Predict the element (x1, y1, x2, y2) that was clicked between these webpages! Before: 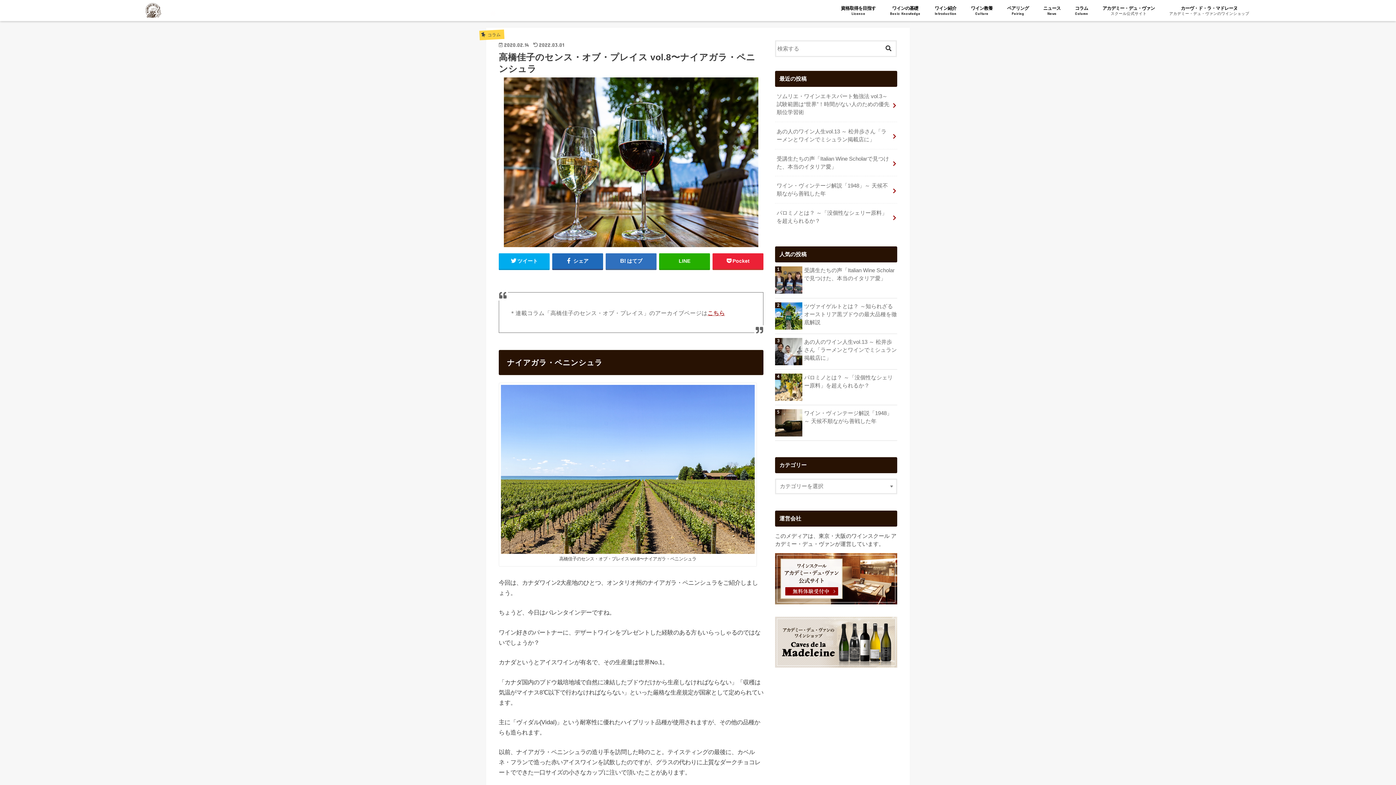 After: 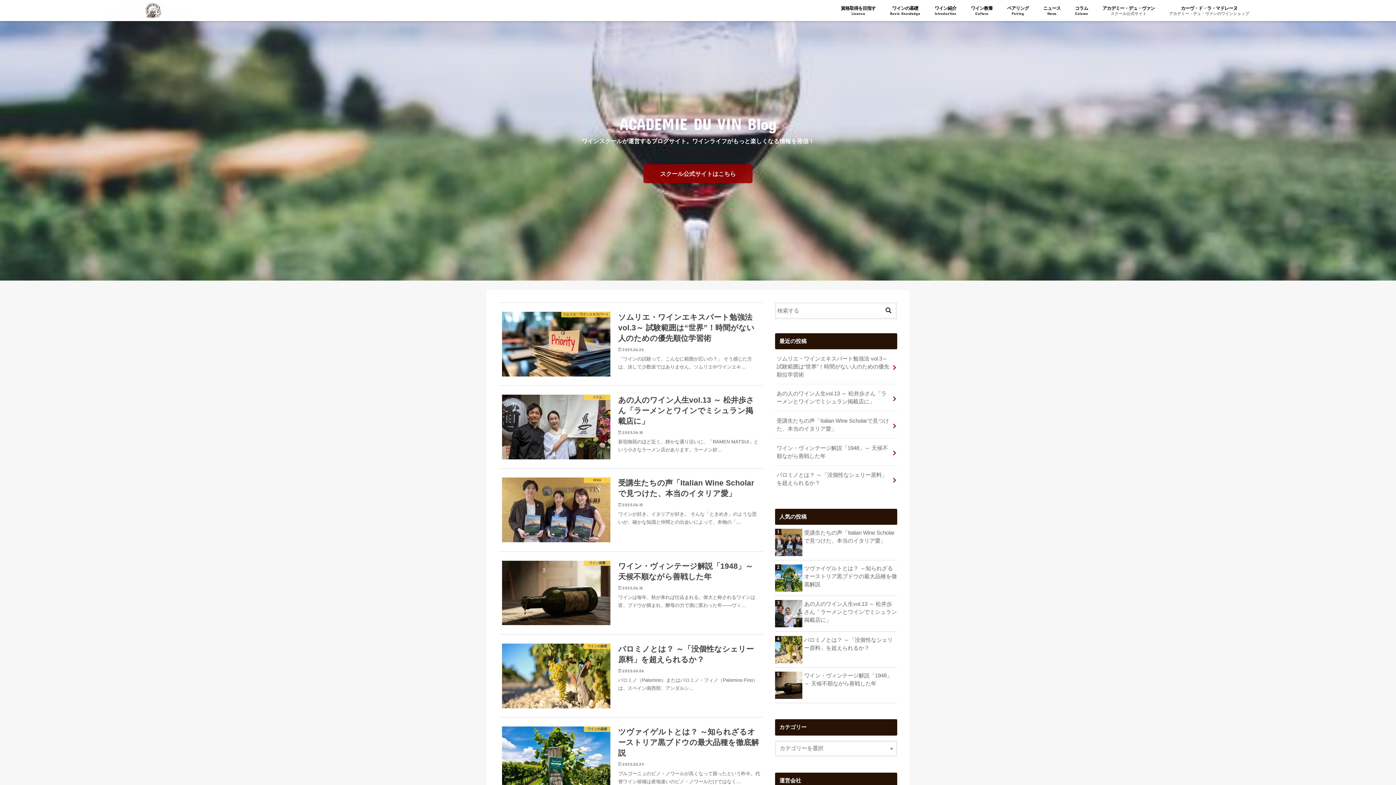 Action: bbox: (145, 6, 161, 17)